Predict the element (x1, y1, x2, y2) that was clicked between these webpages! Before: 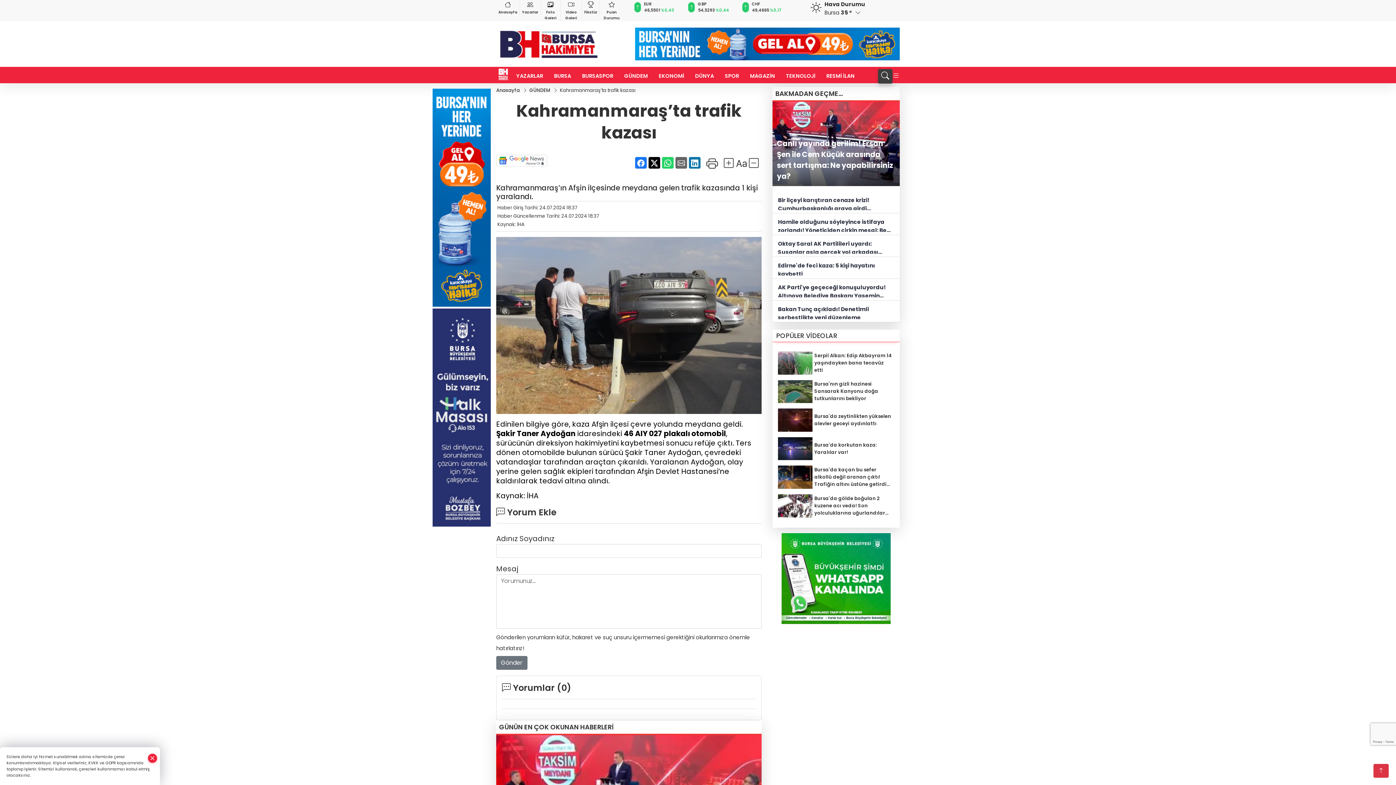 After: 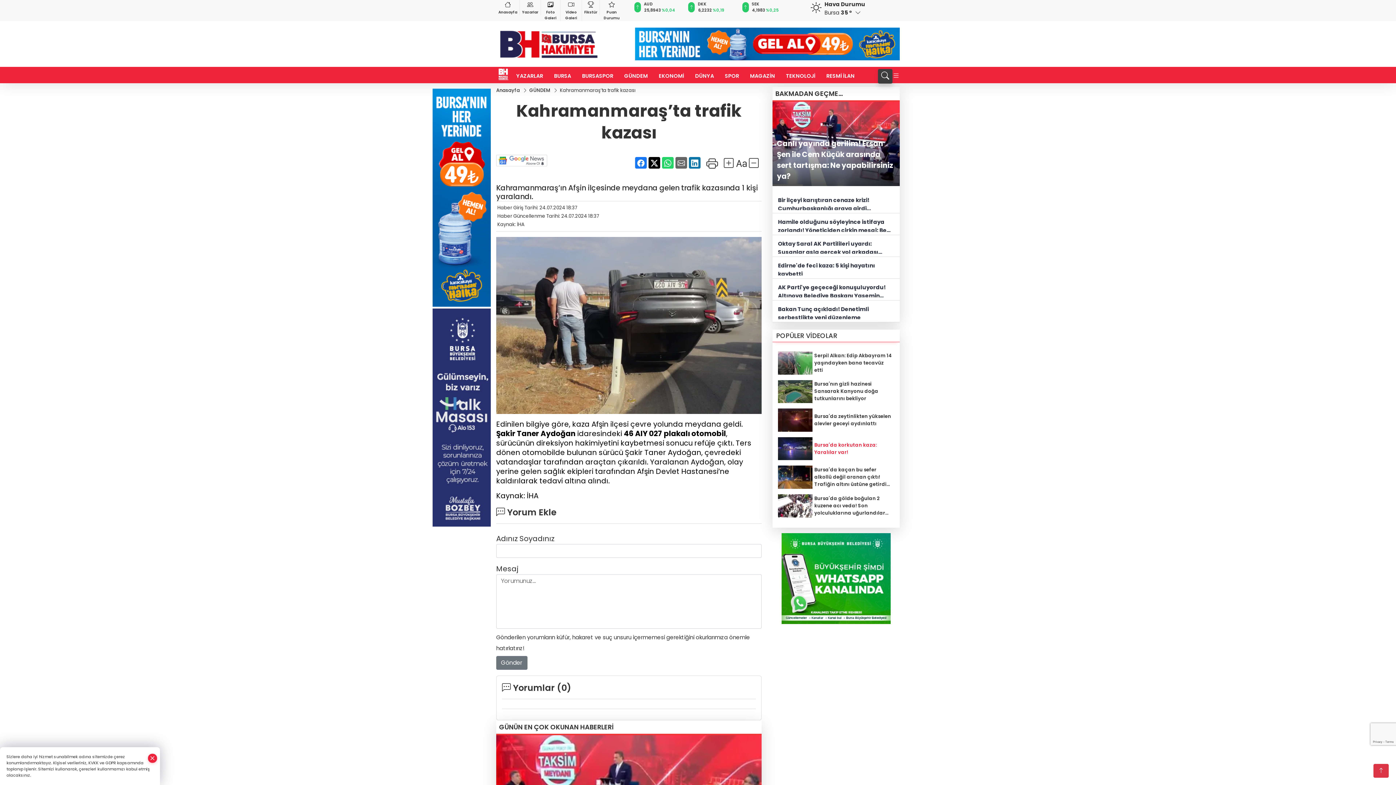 Action: bbox: (778, 437, 894, 460) label: Bursa'da korkutan kaza: Yaralılar var!